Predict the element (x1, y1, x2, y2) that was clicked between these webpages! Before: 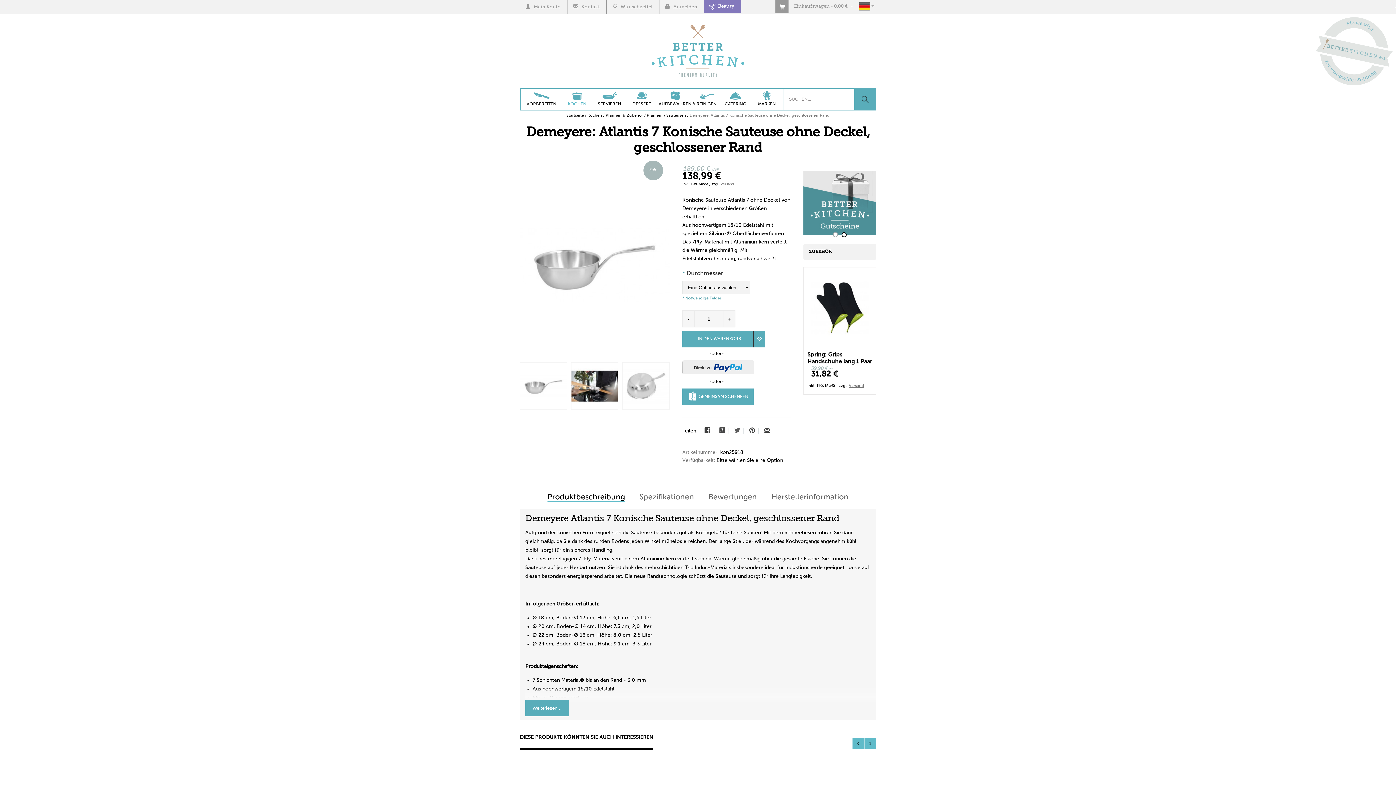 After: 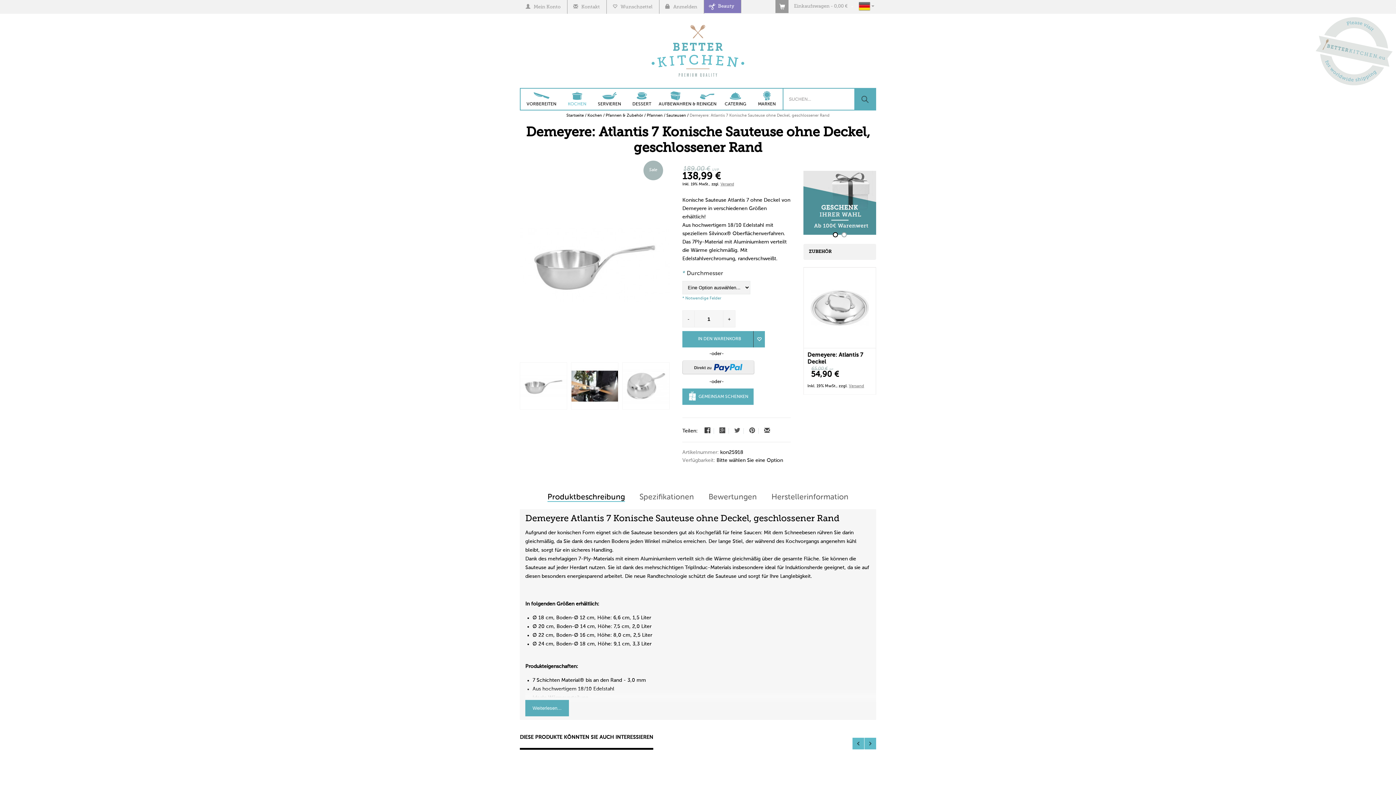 Action: bbox: (833, 232, 838, 237) label: 1